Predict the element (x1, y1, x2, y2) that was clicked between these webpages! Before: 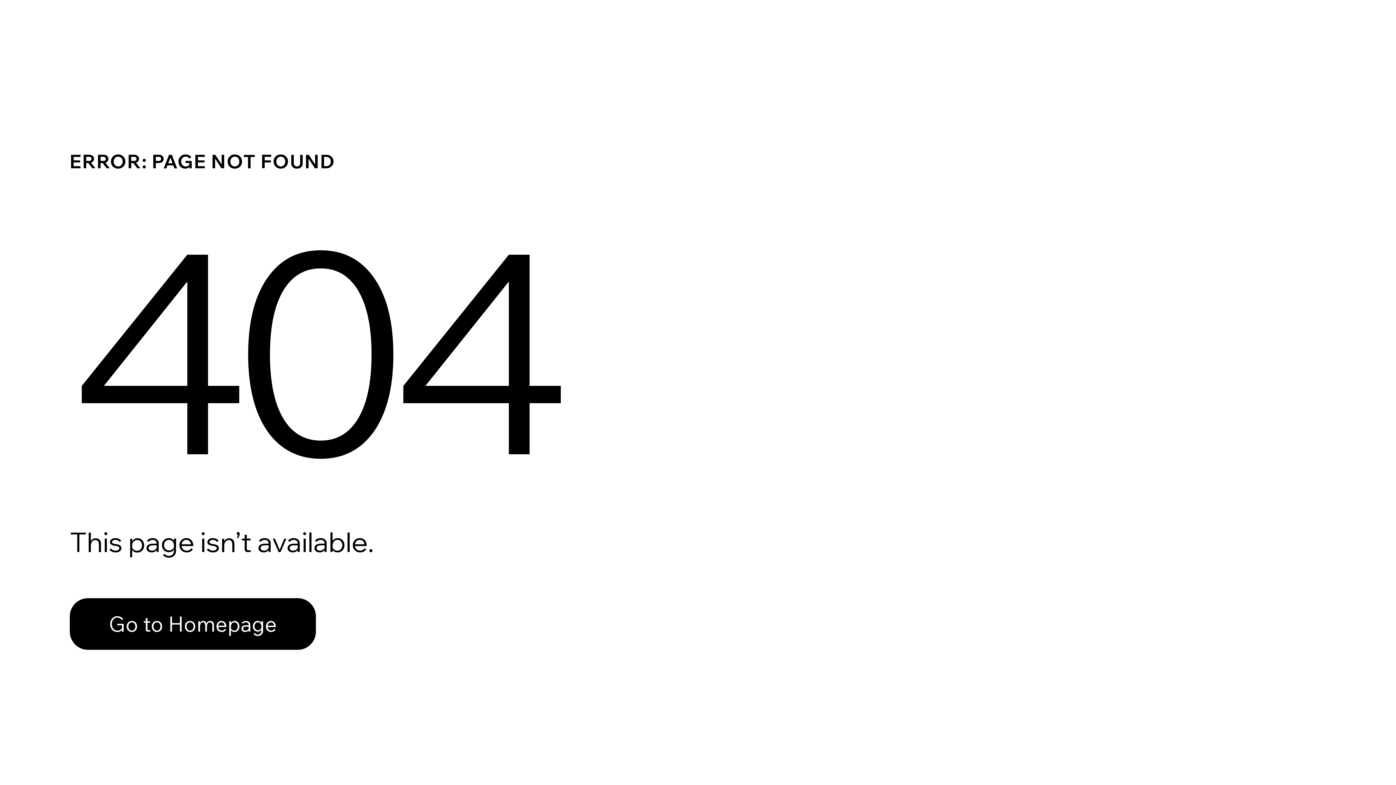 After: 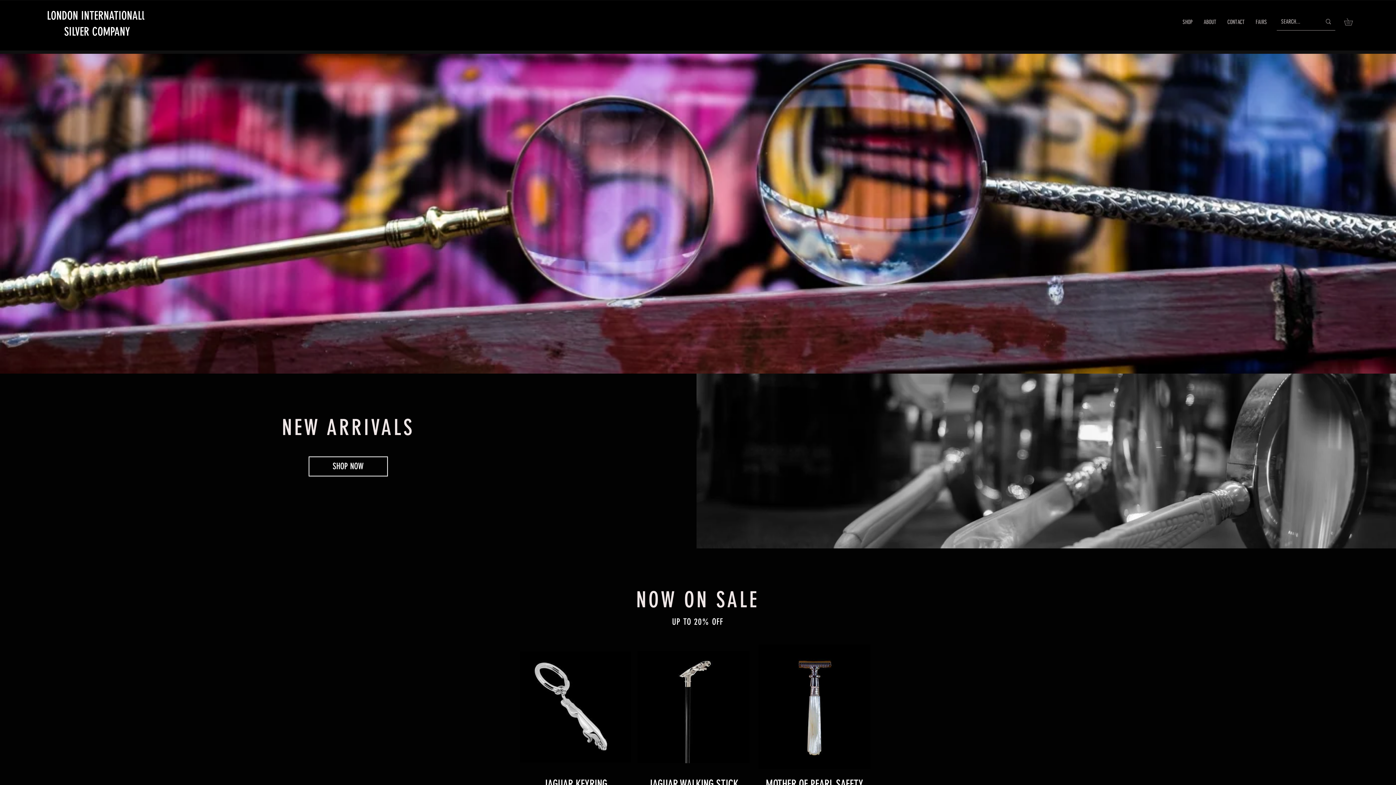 Action: bbox: (69, 582, 768, 659) label: Go to Homepage